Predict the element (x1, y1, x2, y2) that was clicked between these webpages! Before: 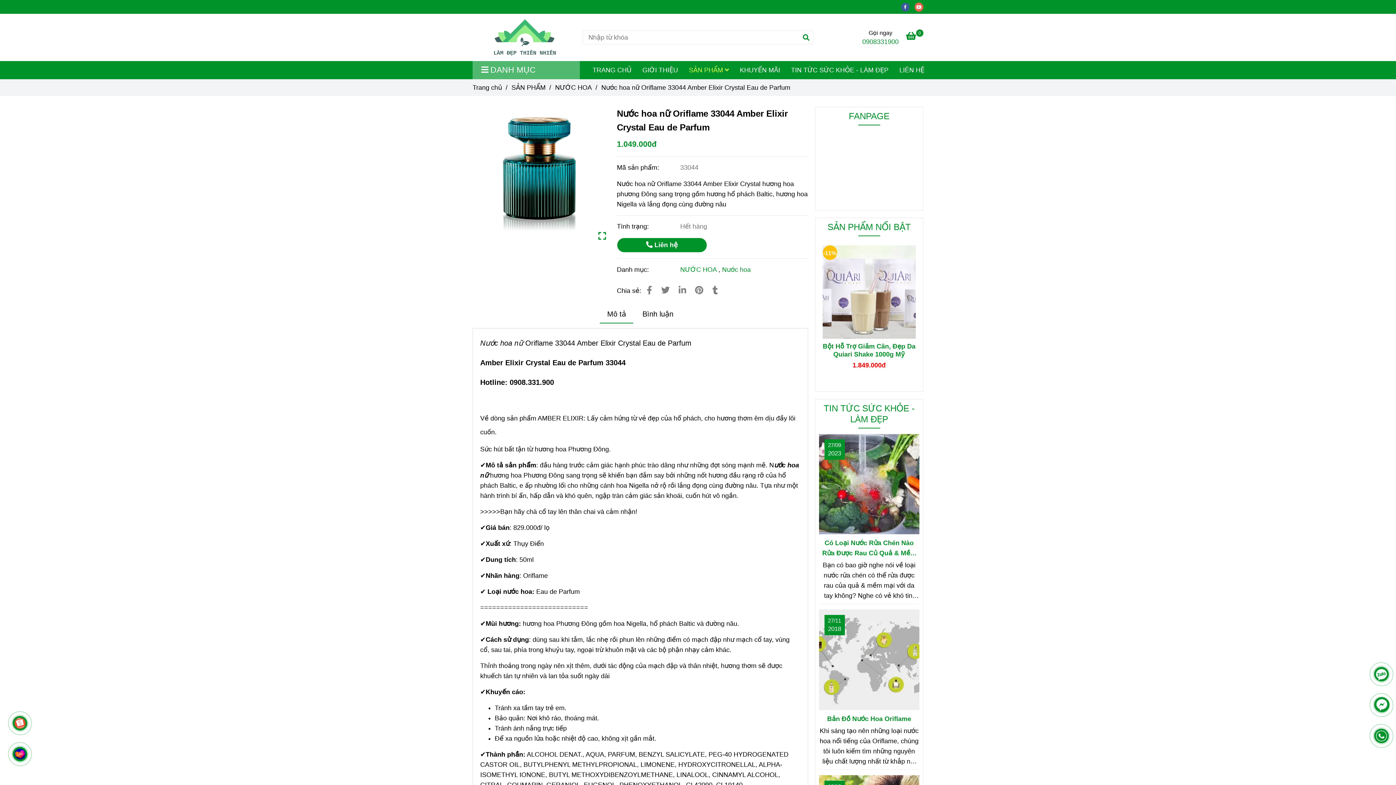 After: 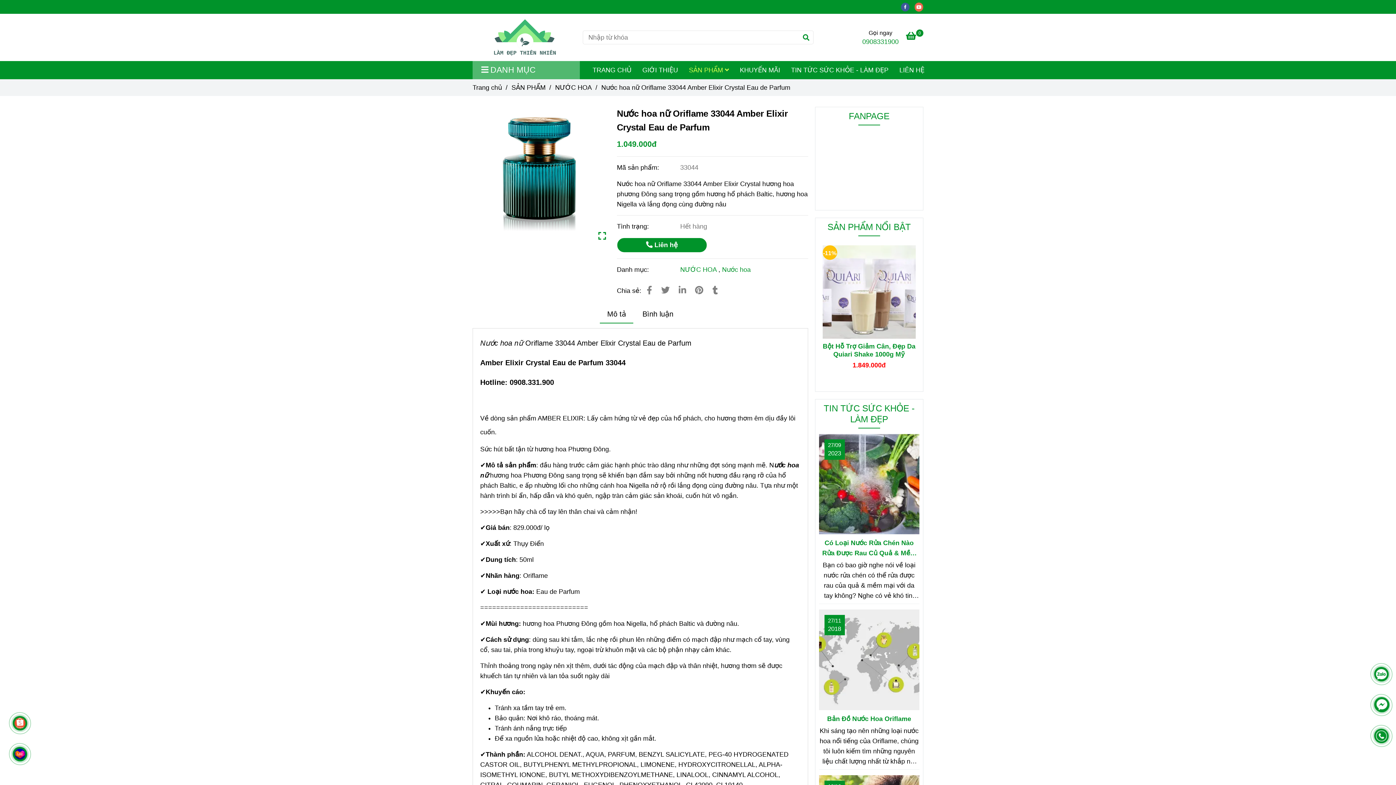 Action: bbox: (799, 30, 813, 44)